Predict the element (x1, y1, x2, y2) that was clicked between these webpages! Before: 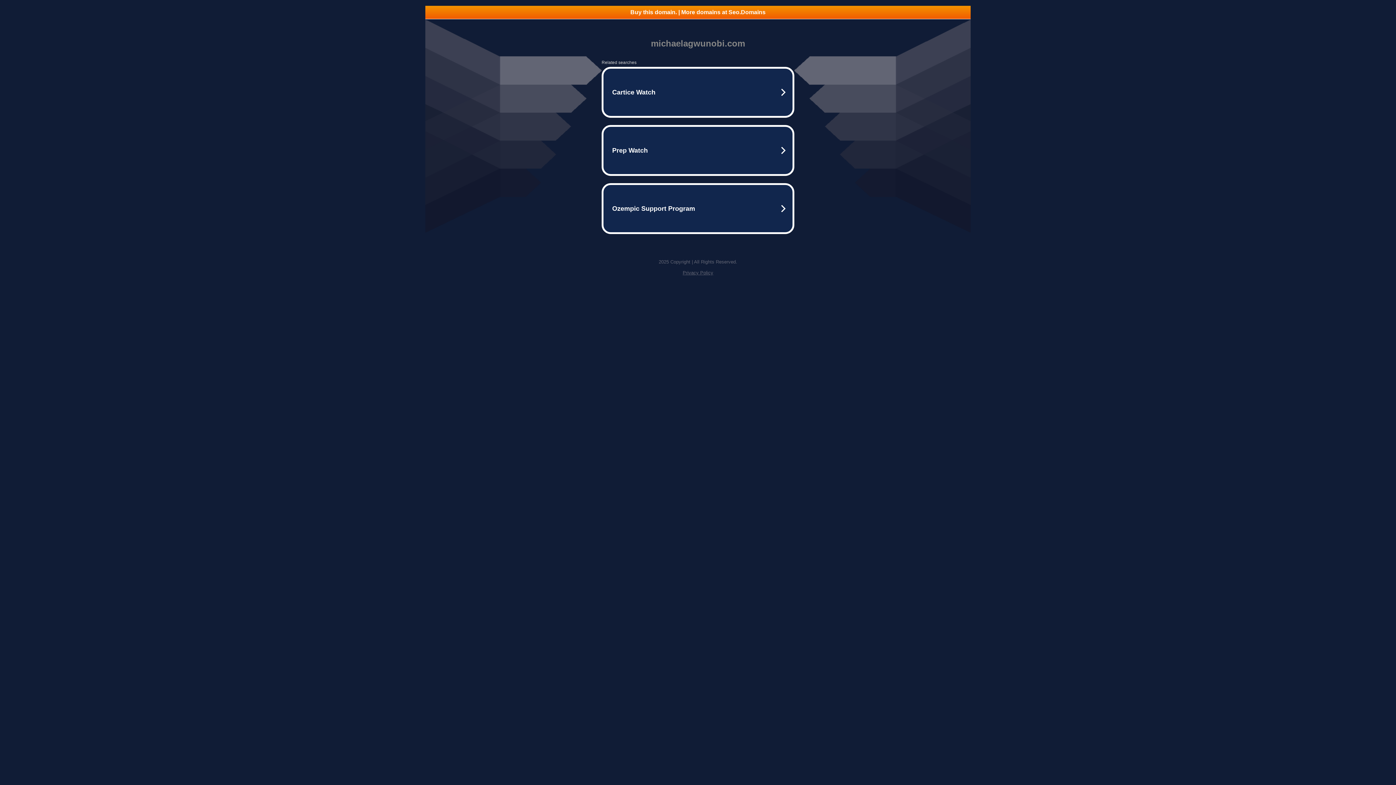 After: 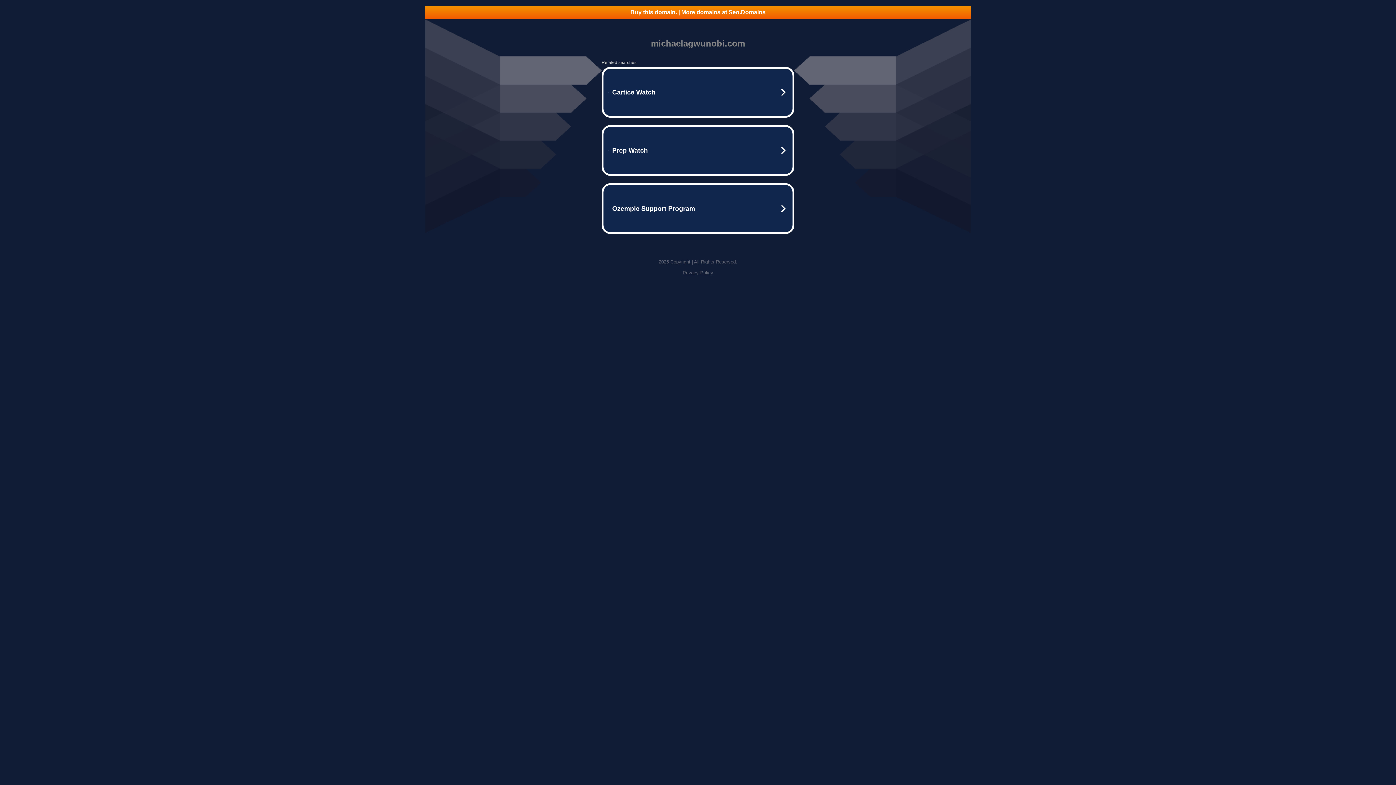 Action: bbox: (682, 270, 713, 275) label: Privacy Policy